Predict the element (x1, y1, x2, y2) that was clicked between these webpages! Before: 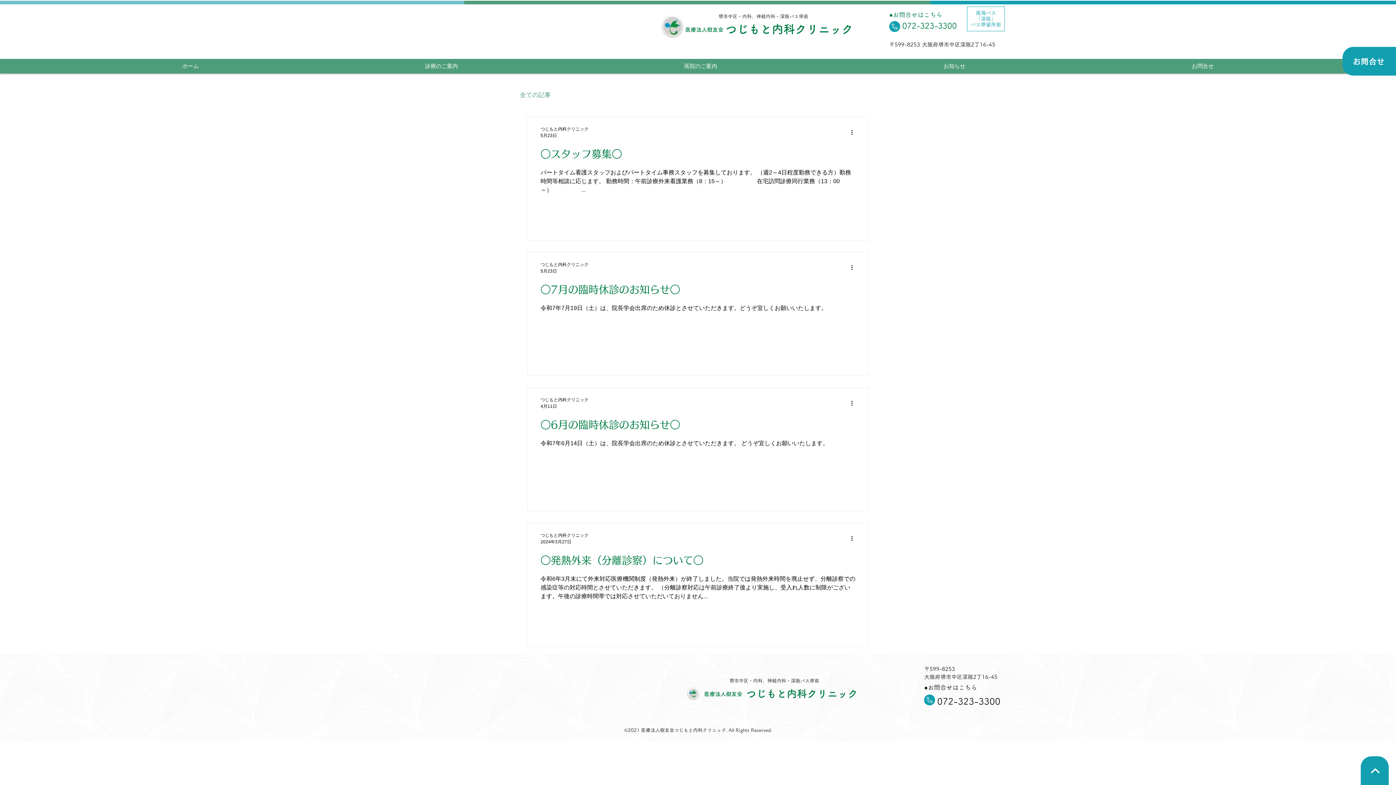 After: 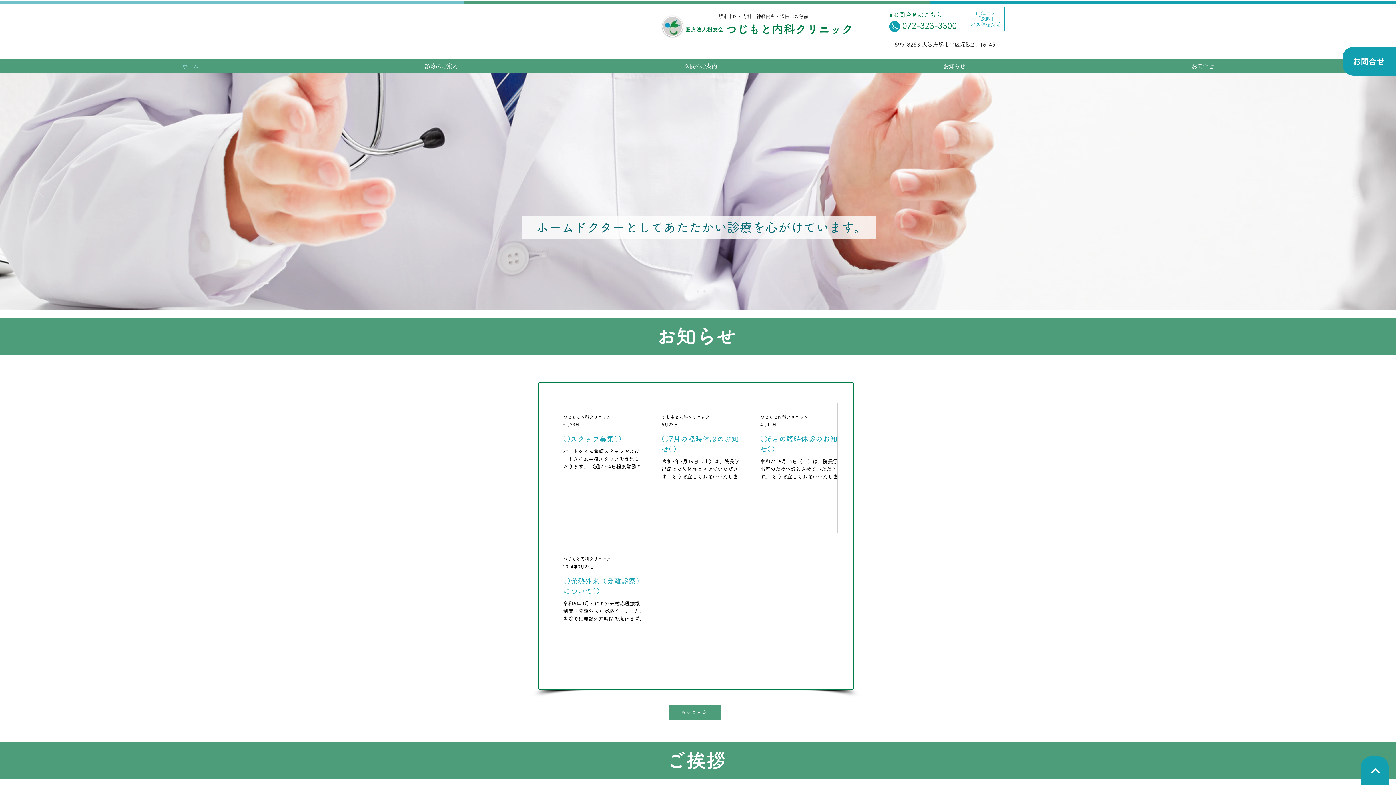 Action: bbox: (830, 58, 1078, 73) label: お知らせ